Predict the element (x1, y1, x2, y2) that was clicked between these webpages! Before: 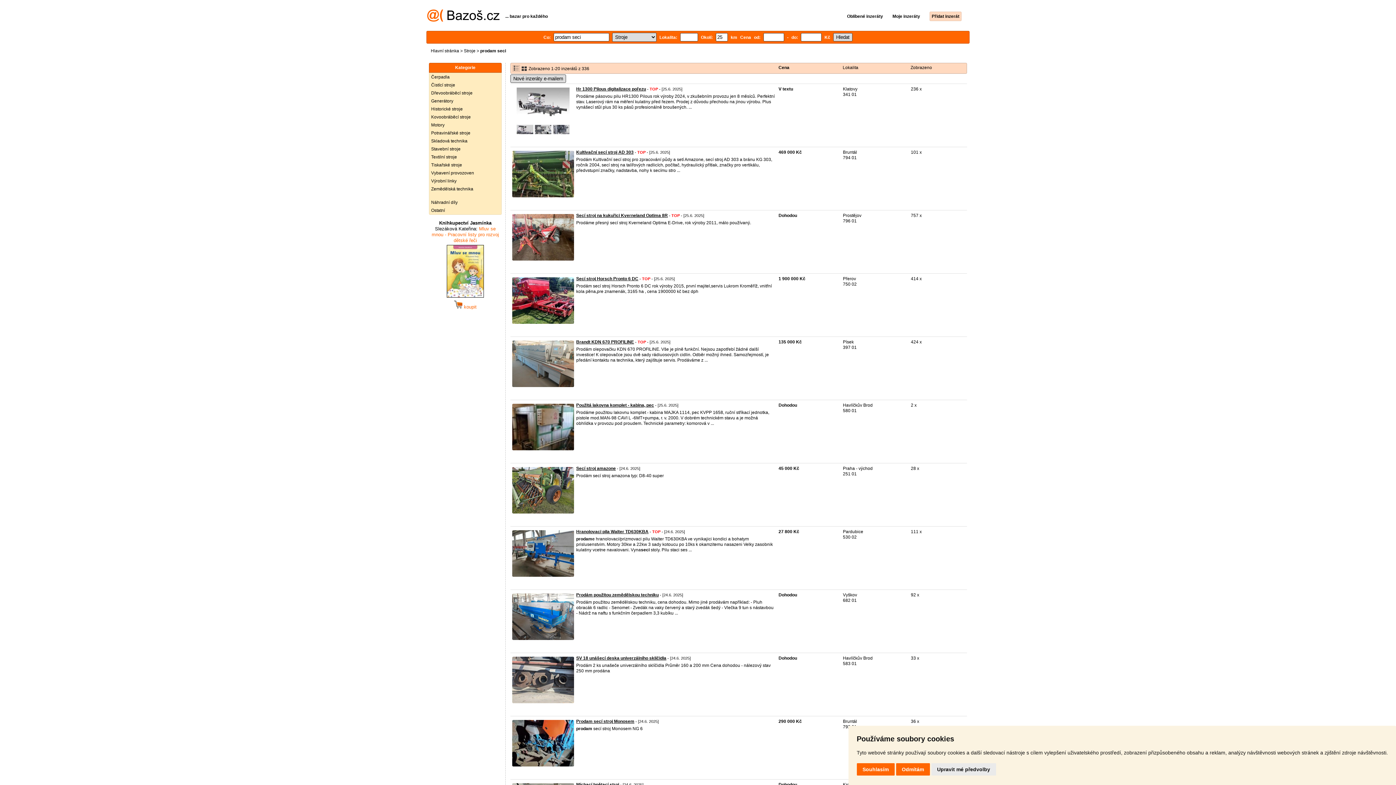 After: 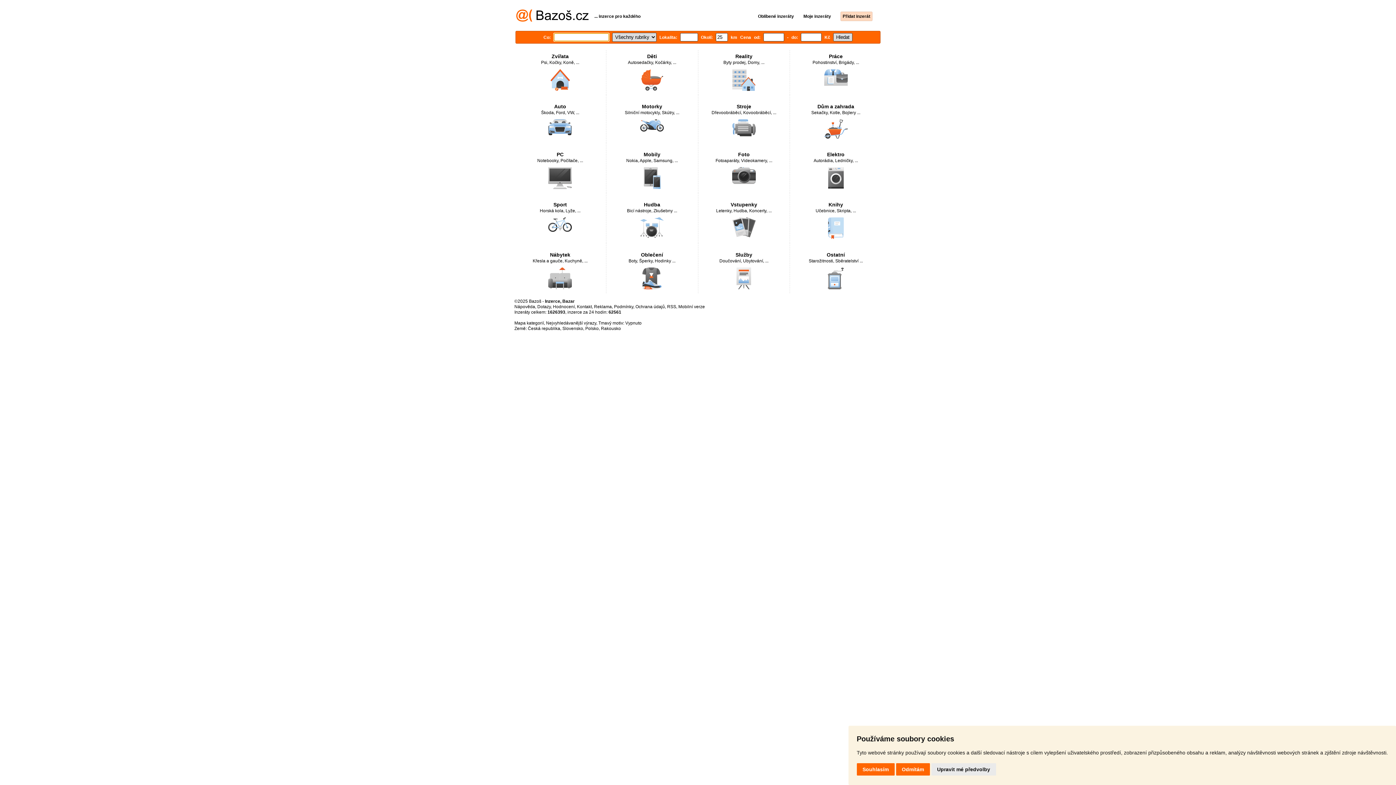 Action: label: Hlavní stránka bbox: (430, 48, 459, 53)